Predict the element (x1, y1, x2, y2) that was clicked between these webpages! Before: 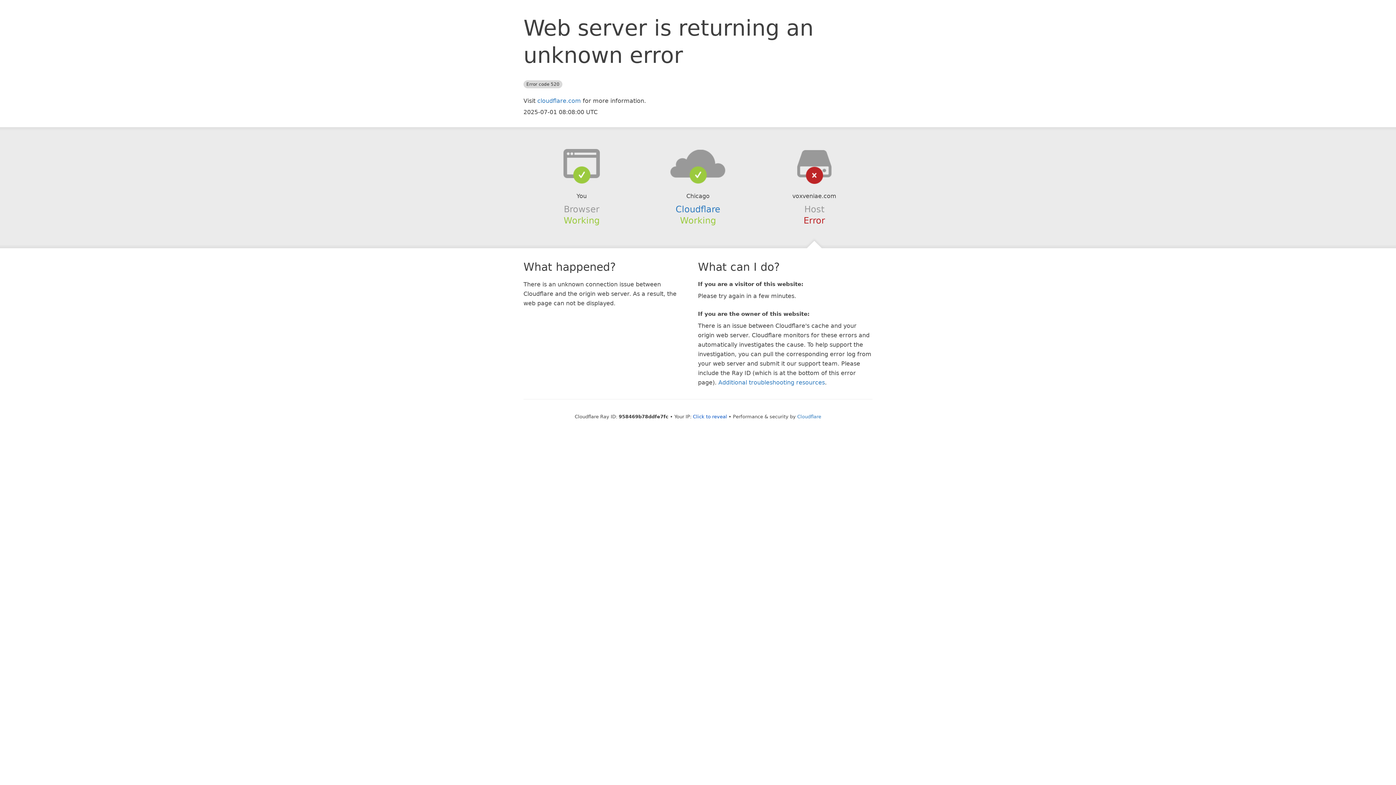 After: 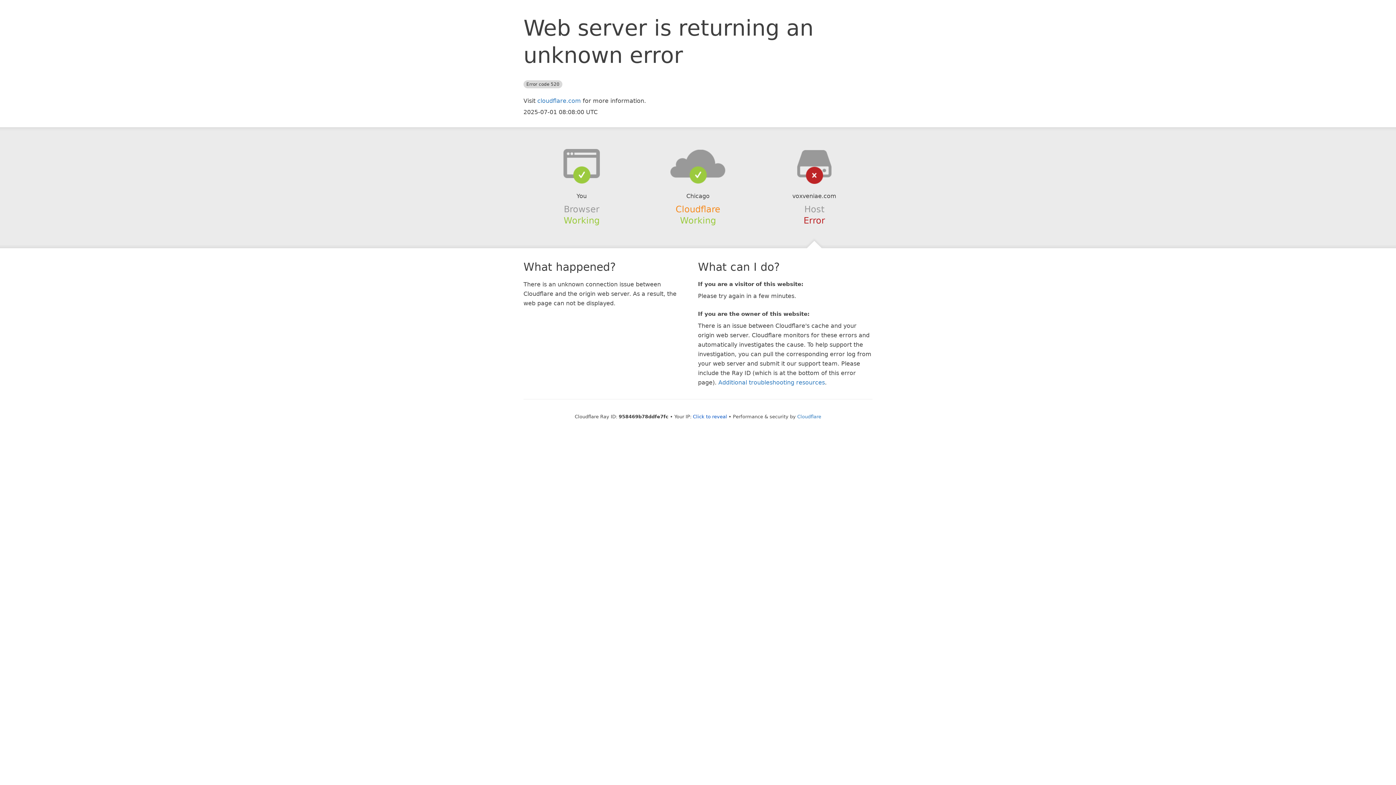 Action: label: Cloudflare bbox: (675, 204, 720, 214)